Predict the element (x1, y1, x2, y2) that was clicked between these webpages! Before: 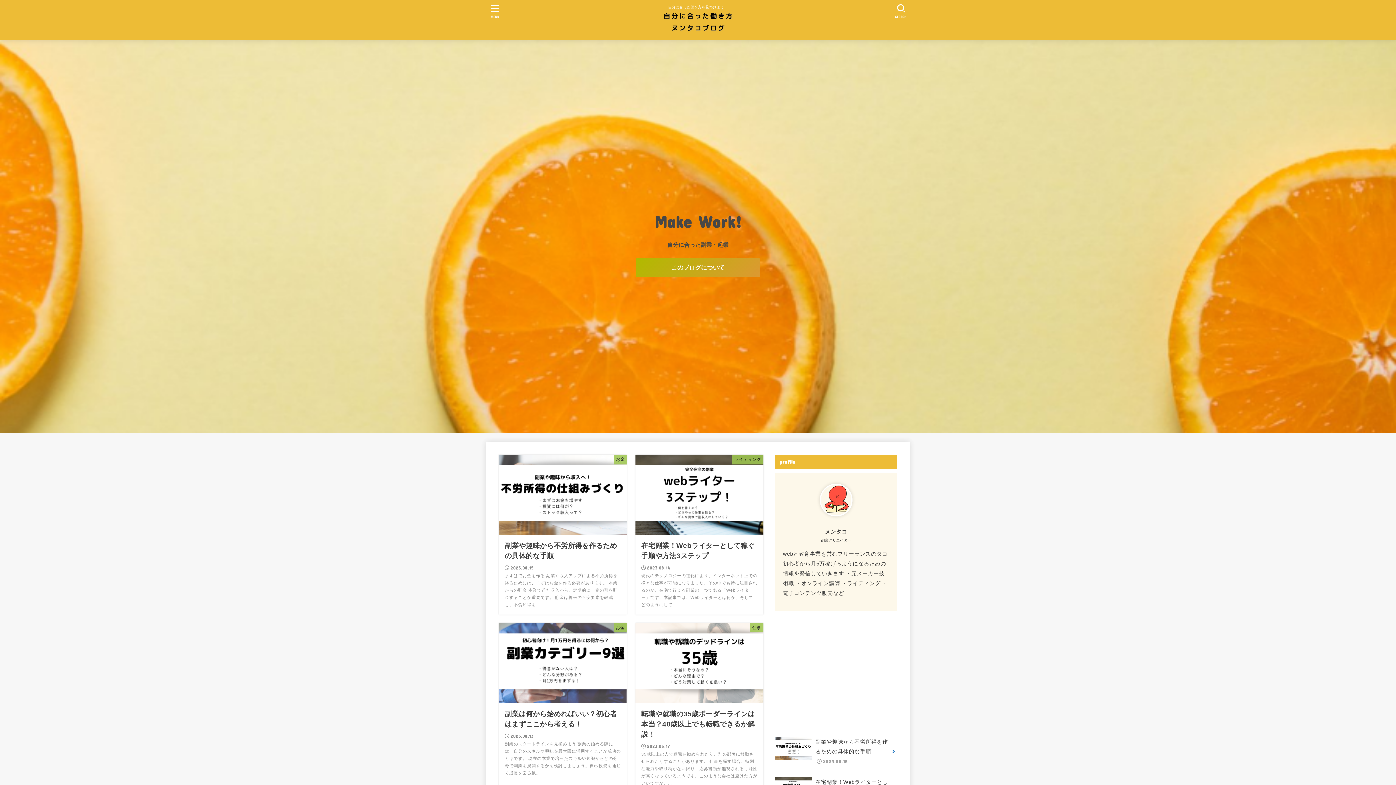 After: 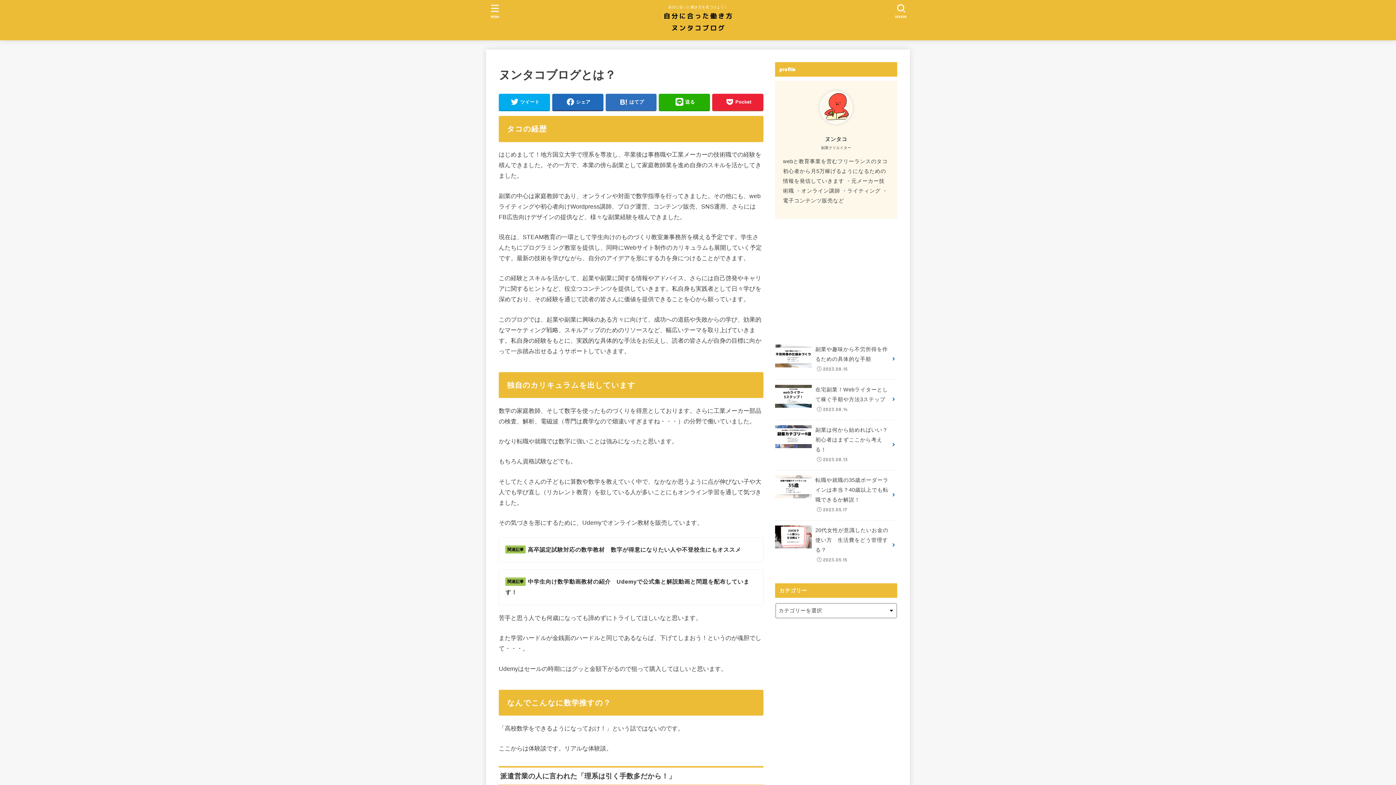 Action: bbox: (636, 258, 760, 277) label: このブログについて